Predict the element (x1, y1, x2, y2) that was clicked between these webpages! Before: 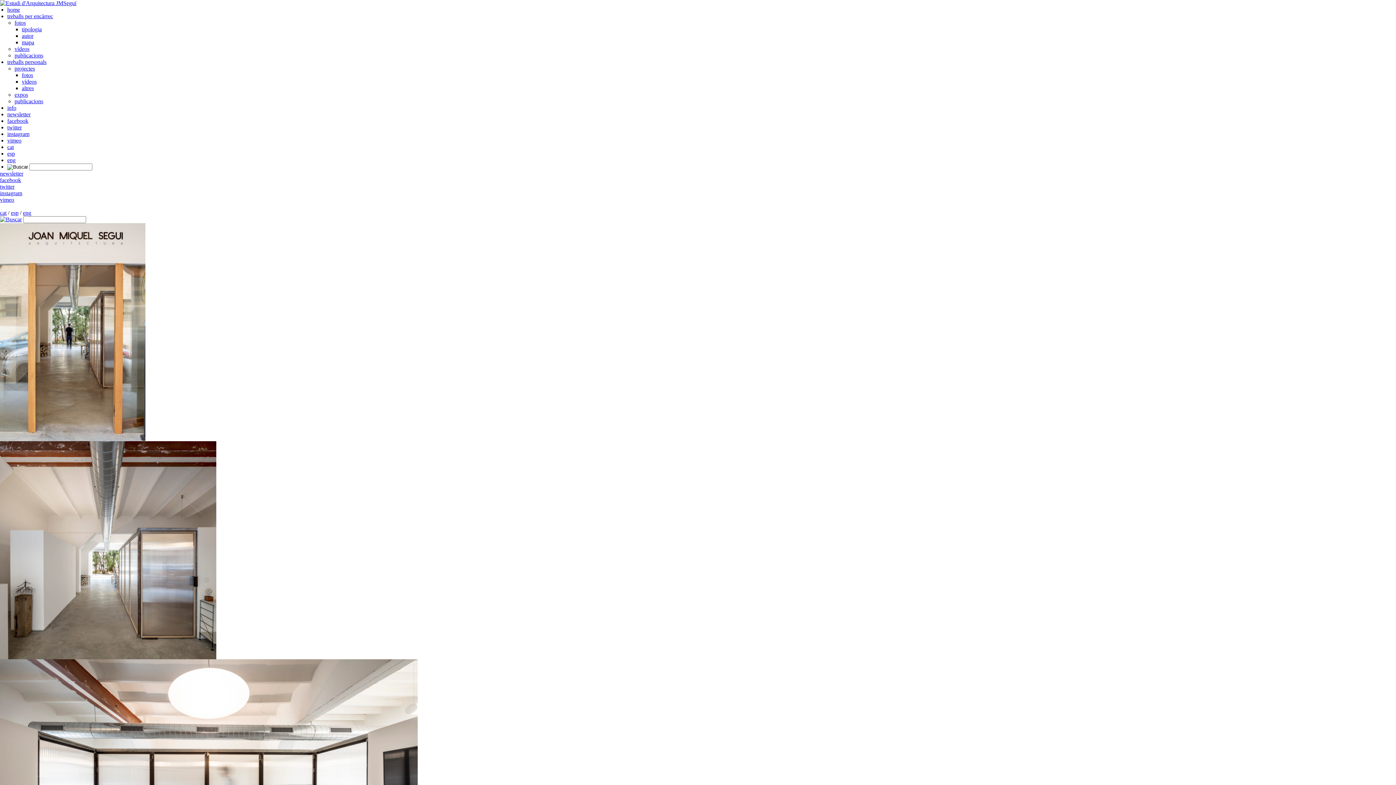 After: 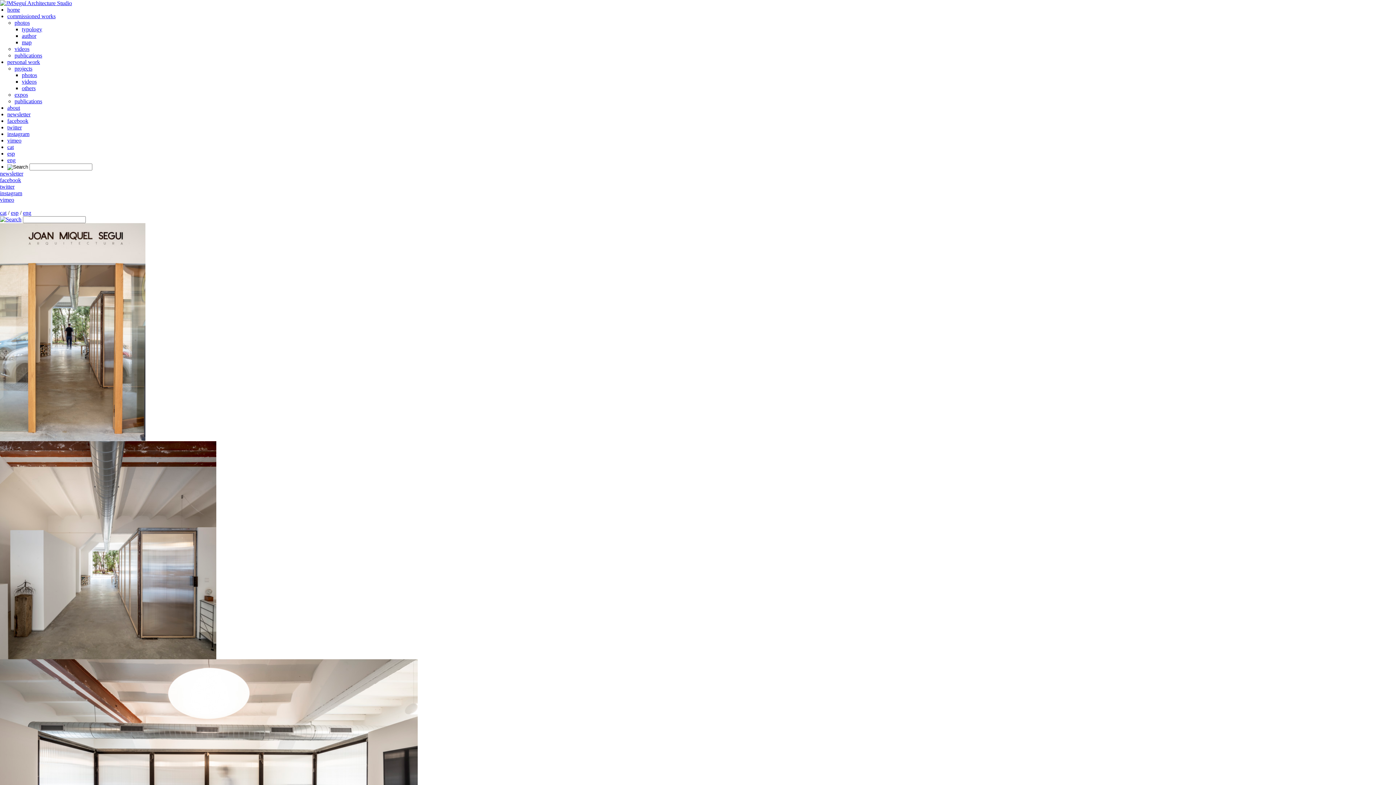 Action: label: eng bbox: (22, 209, 31, 216)